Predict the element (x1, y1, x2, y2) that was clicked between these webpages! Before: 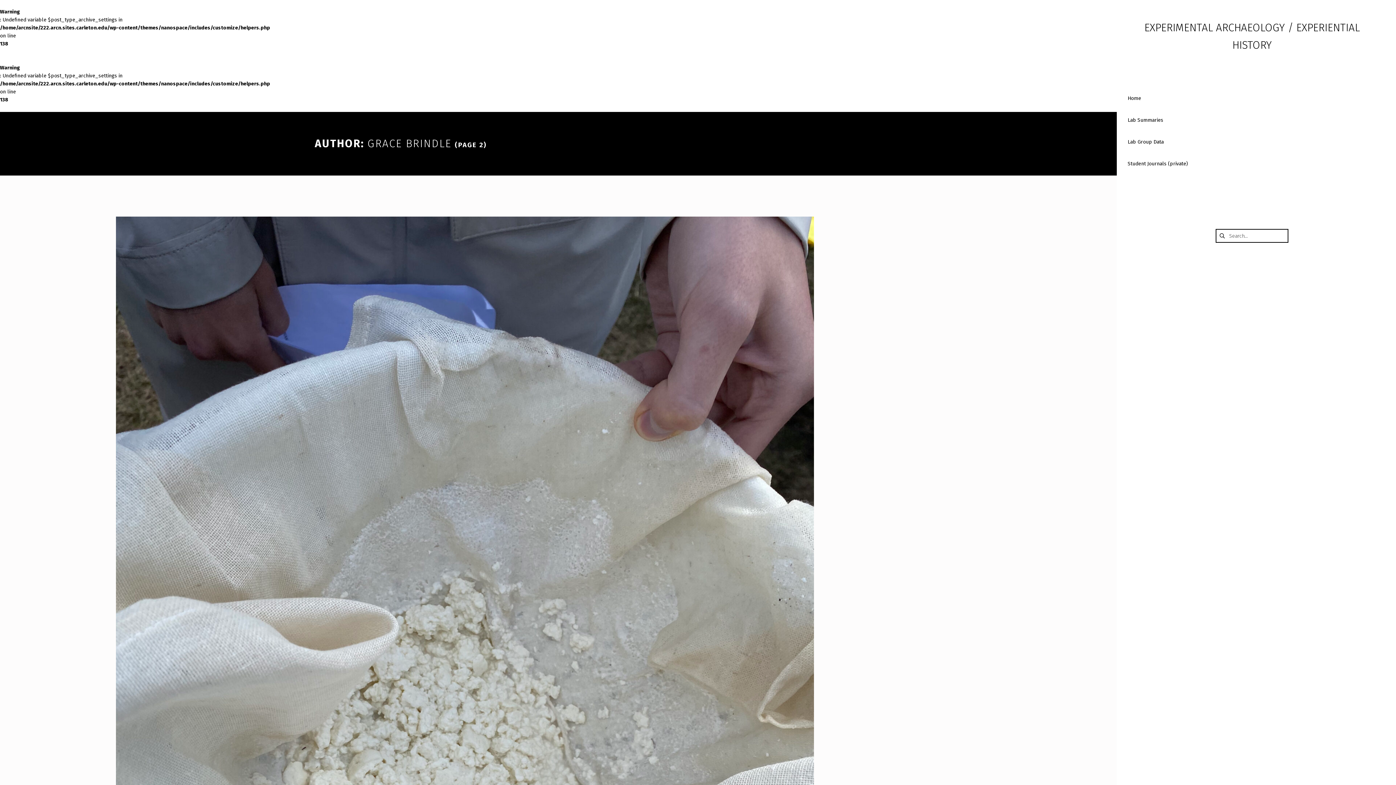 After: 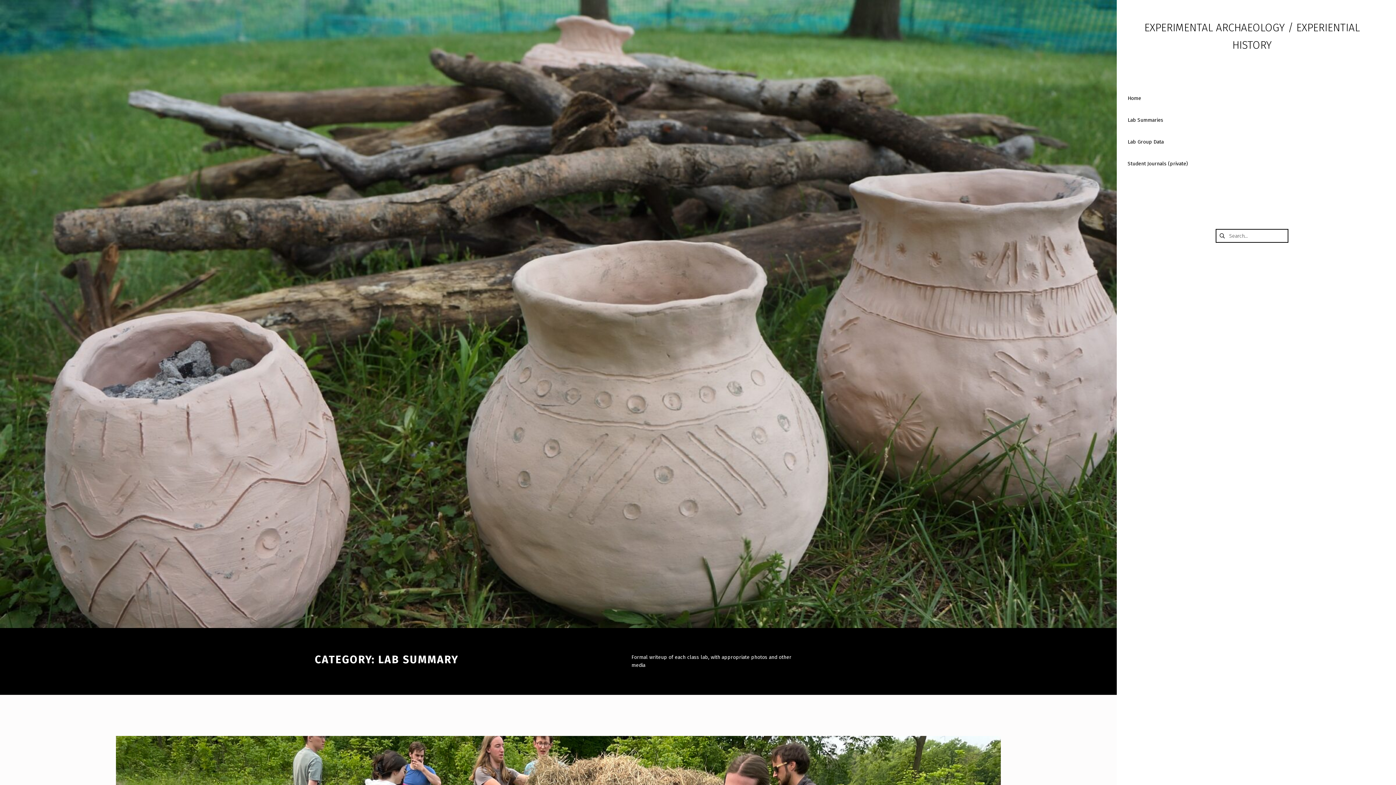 Action: bbox: (1128, 112, 1394, 124) label: Lab Summaries